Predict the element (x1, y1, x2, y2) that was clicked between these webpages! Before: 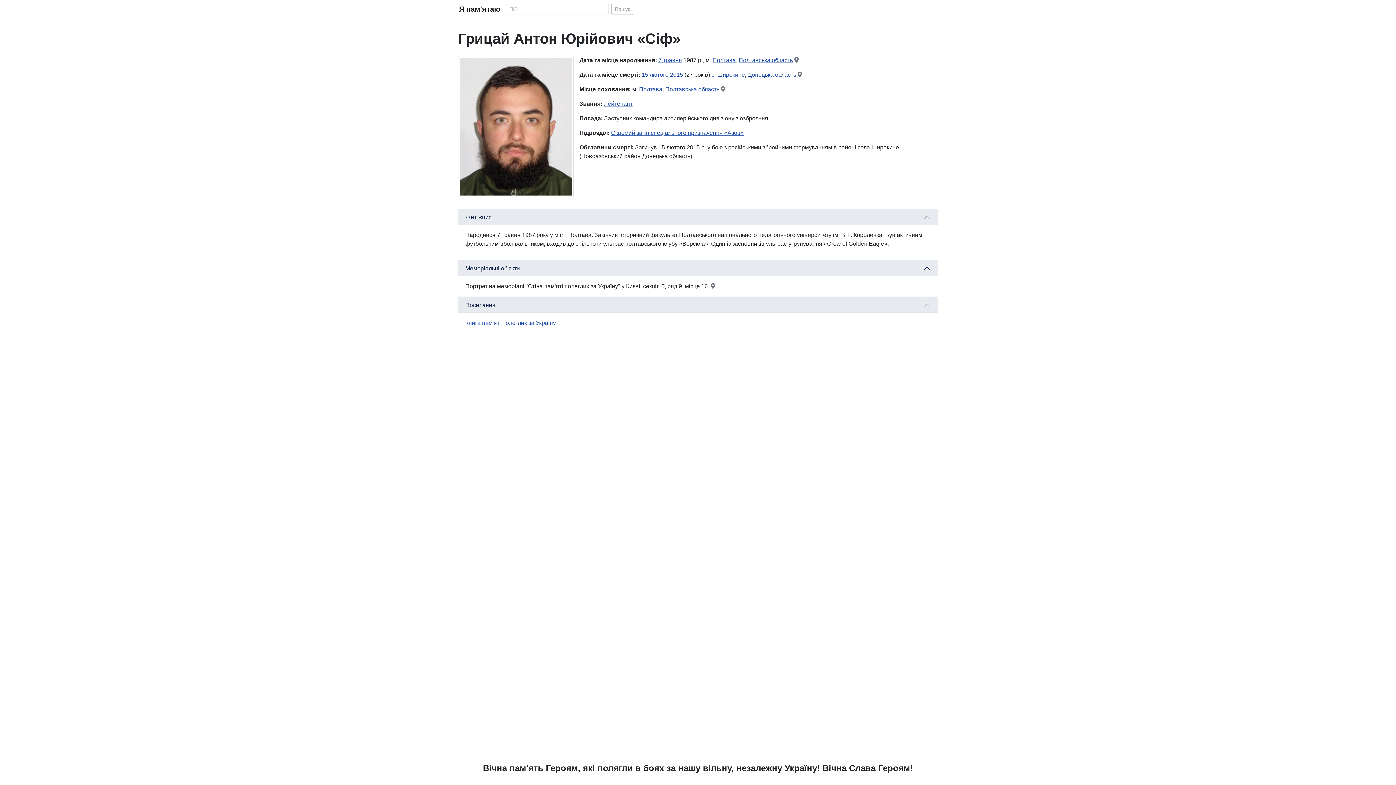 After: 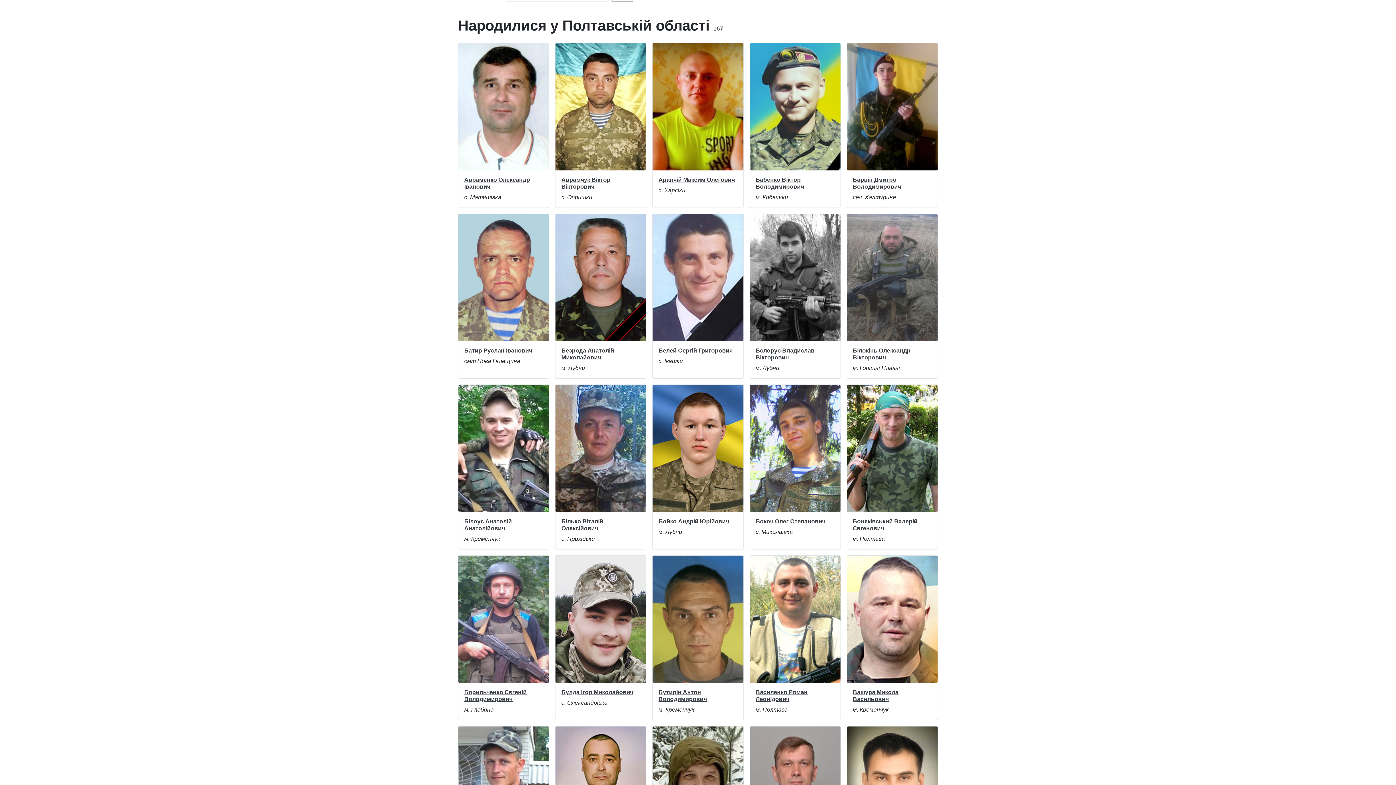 Action: label: Полтавська область bbox: (738, 57, 793, 63)